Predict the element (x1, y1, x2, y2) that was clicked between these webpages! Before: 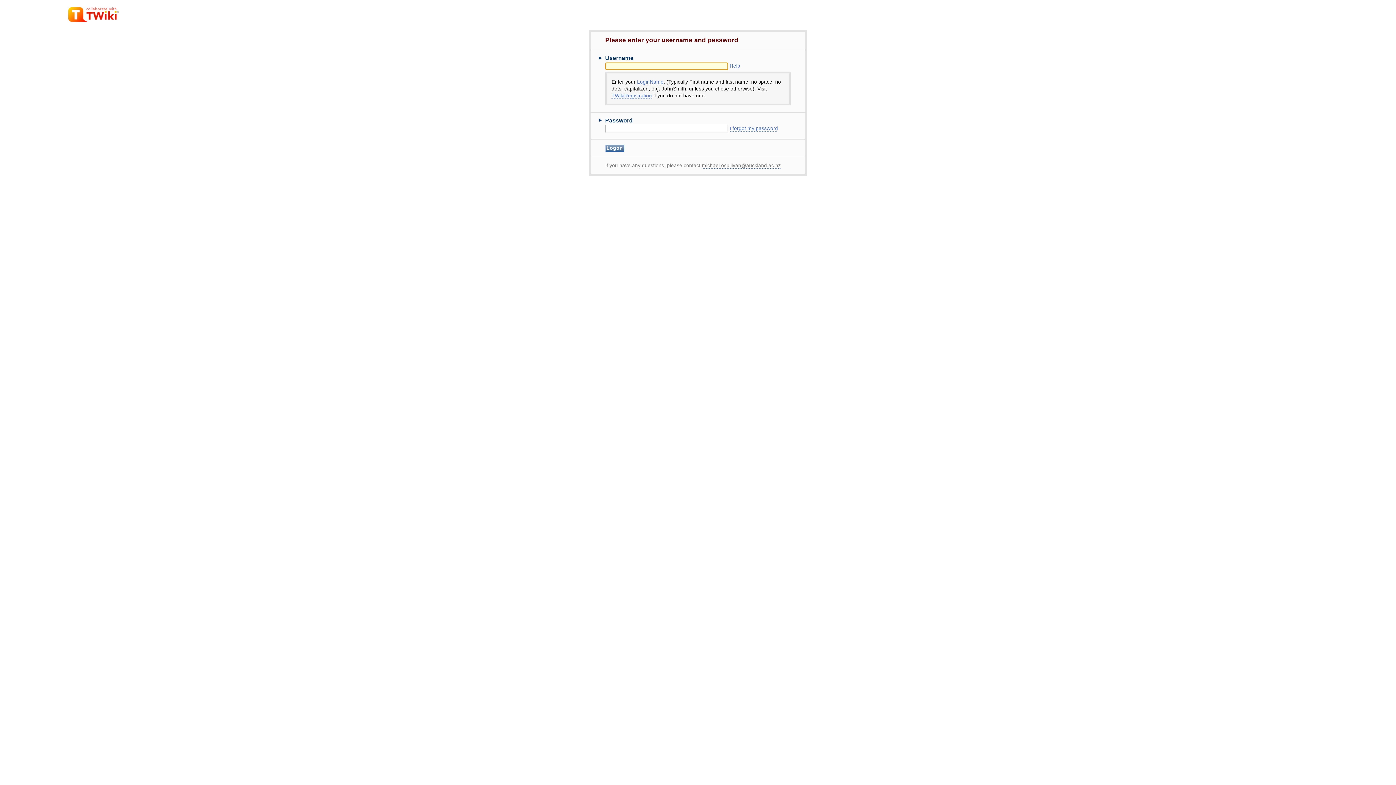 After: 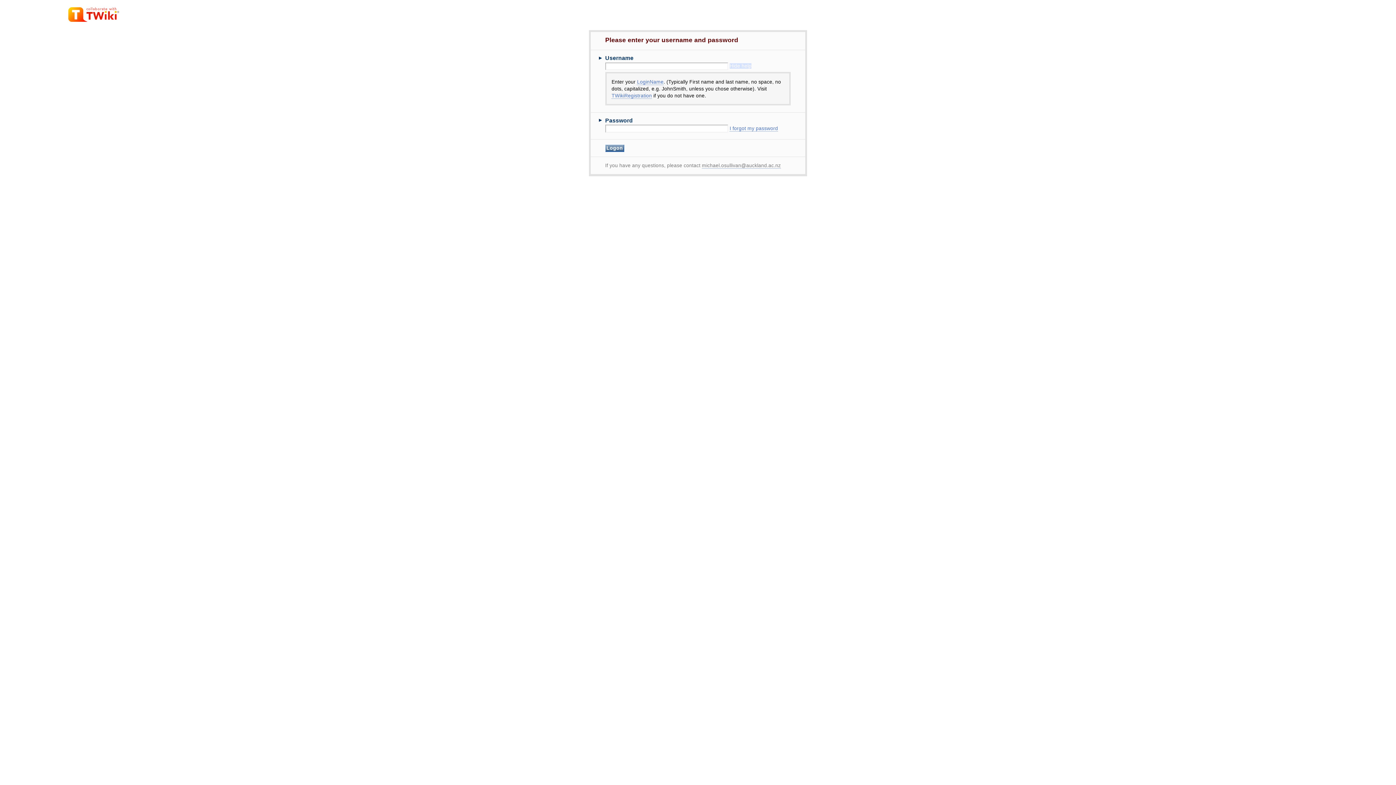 Action: label: Help bbox: (729, 63, 740, 68)